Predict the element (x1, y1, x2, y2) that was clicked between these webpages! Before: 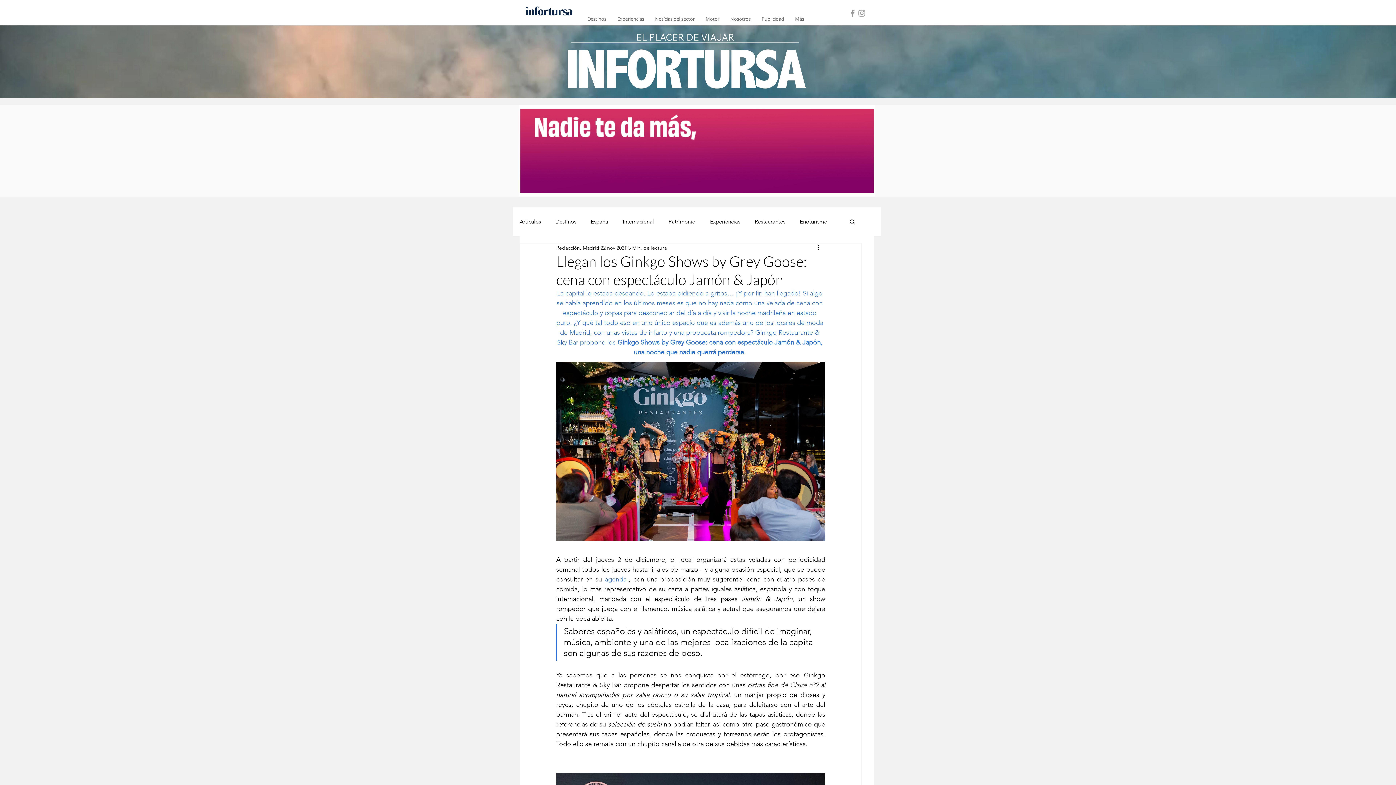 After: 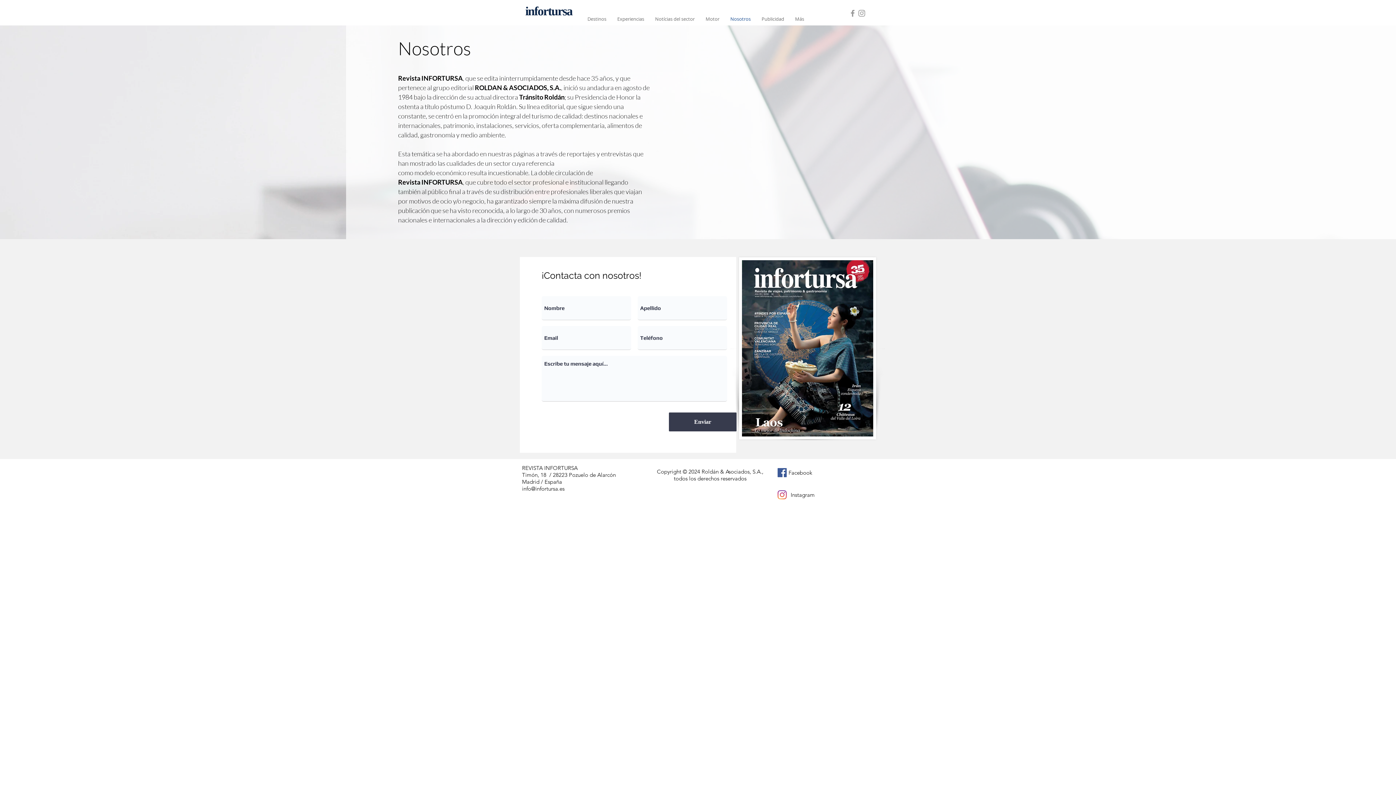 Action: bbox: (725, 12, 756, 25) label: Nosotros